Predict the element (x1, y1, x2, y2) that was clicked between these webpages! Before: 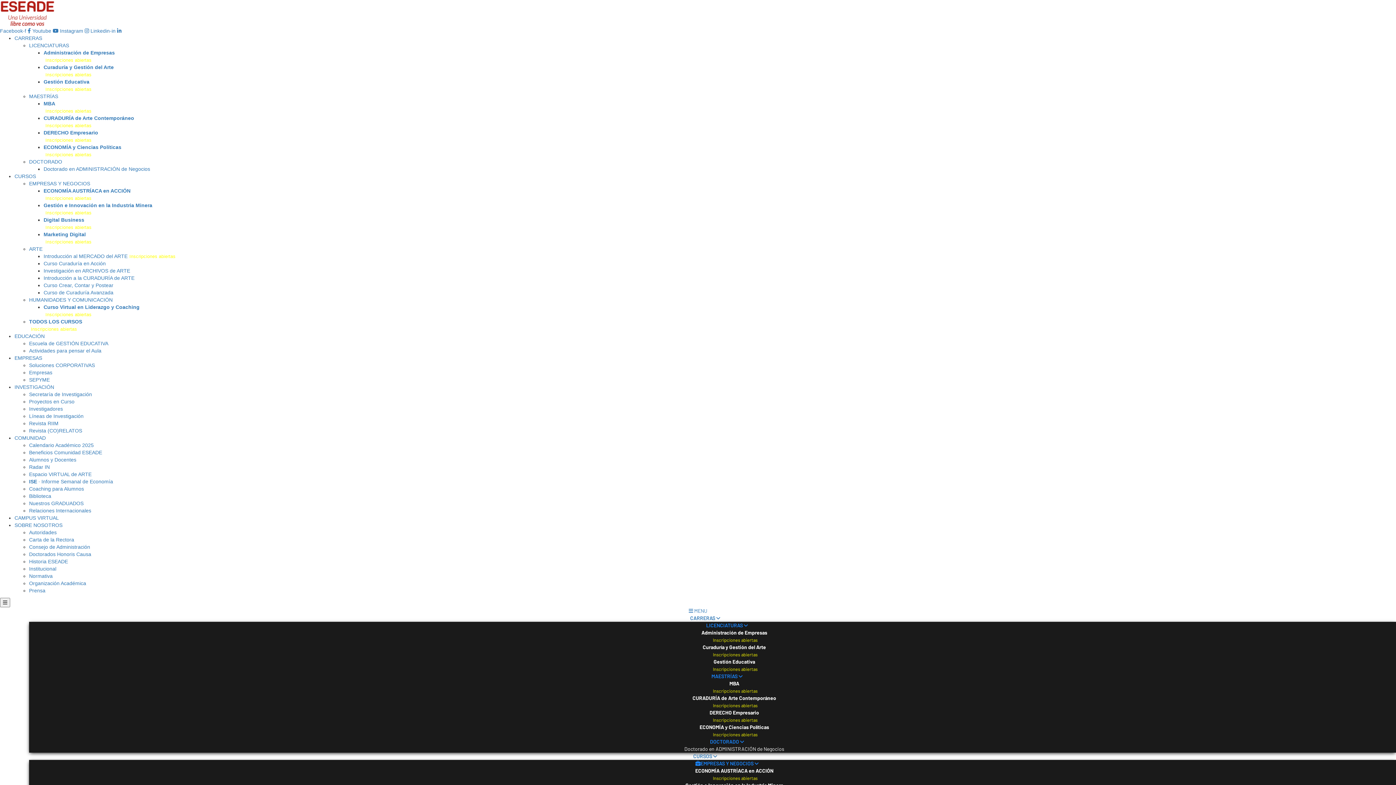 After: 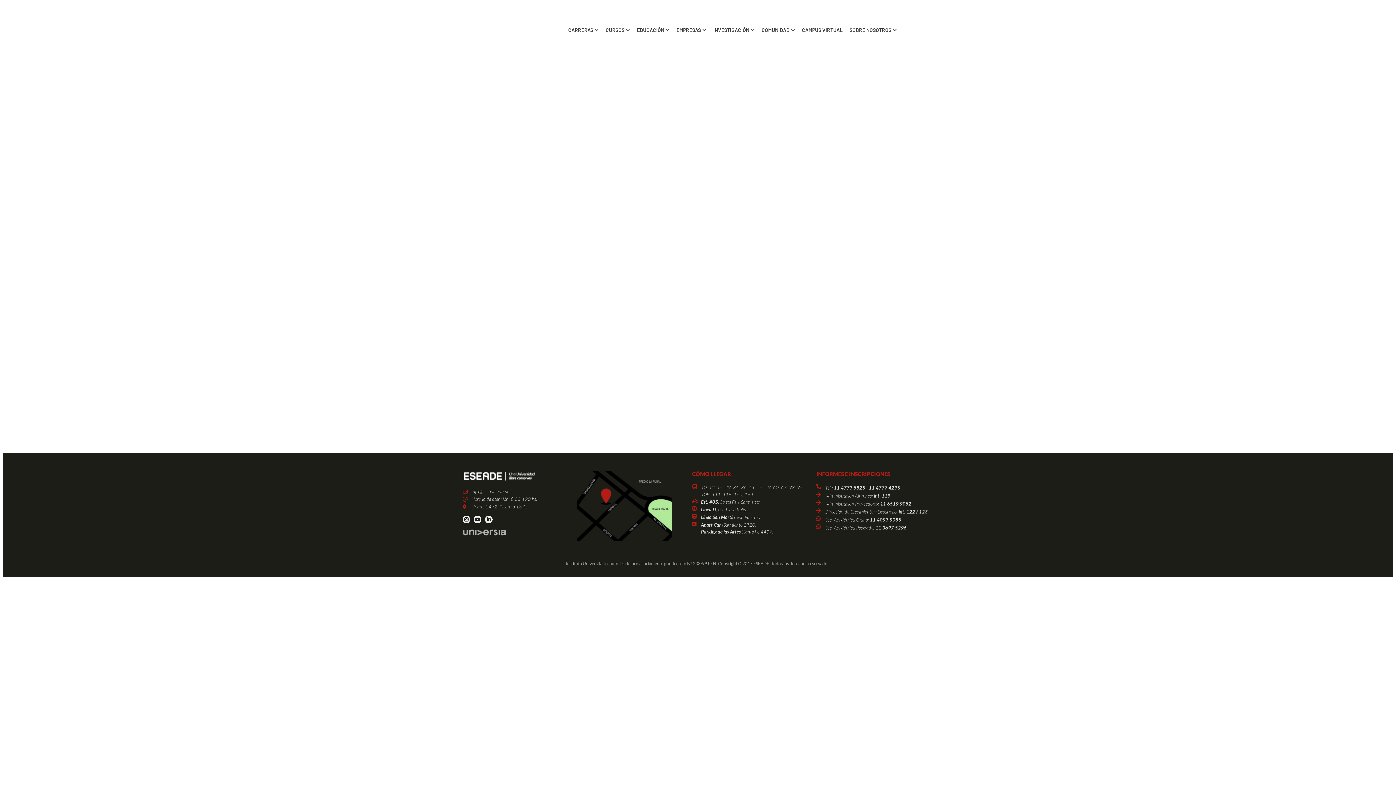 Action: bbox: (29, 508, 91, 513) label: Relaciones Internacionales